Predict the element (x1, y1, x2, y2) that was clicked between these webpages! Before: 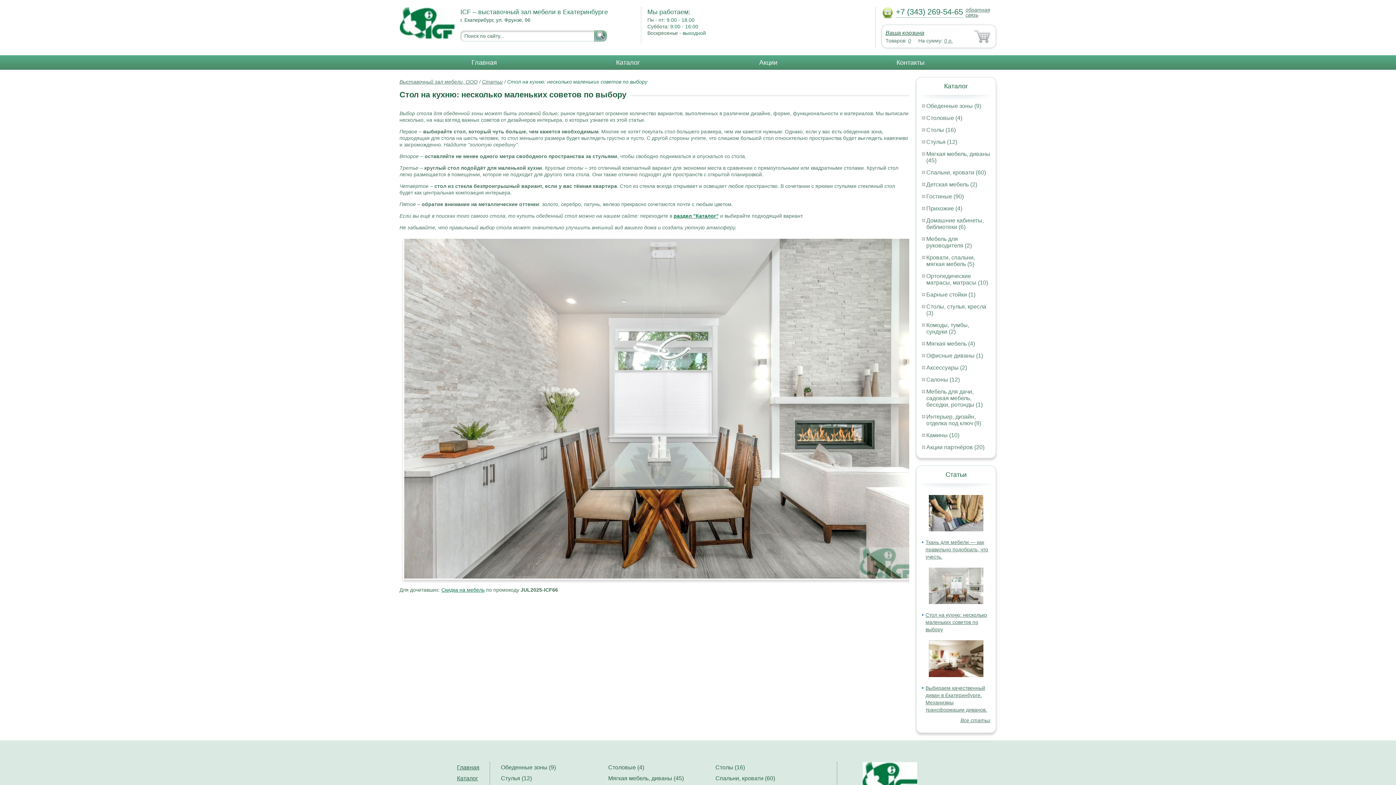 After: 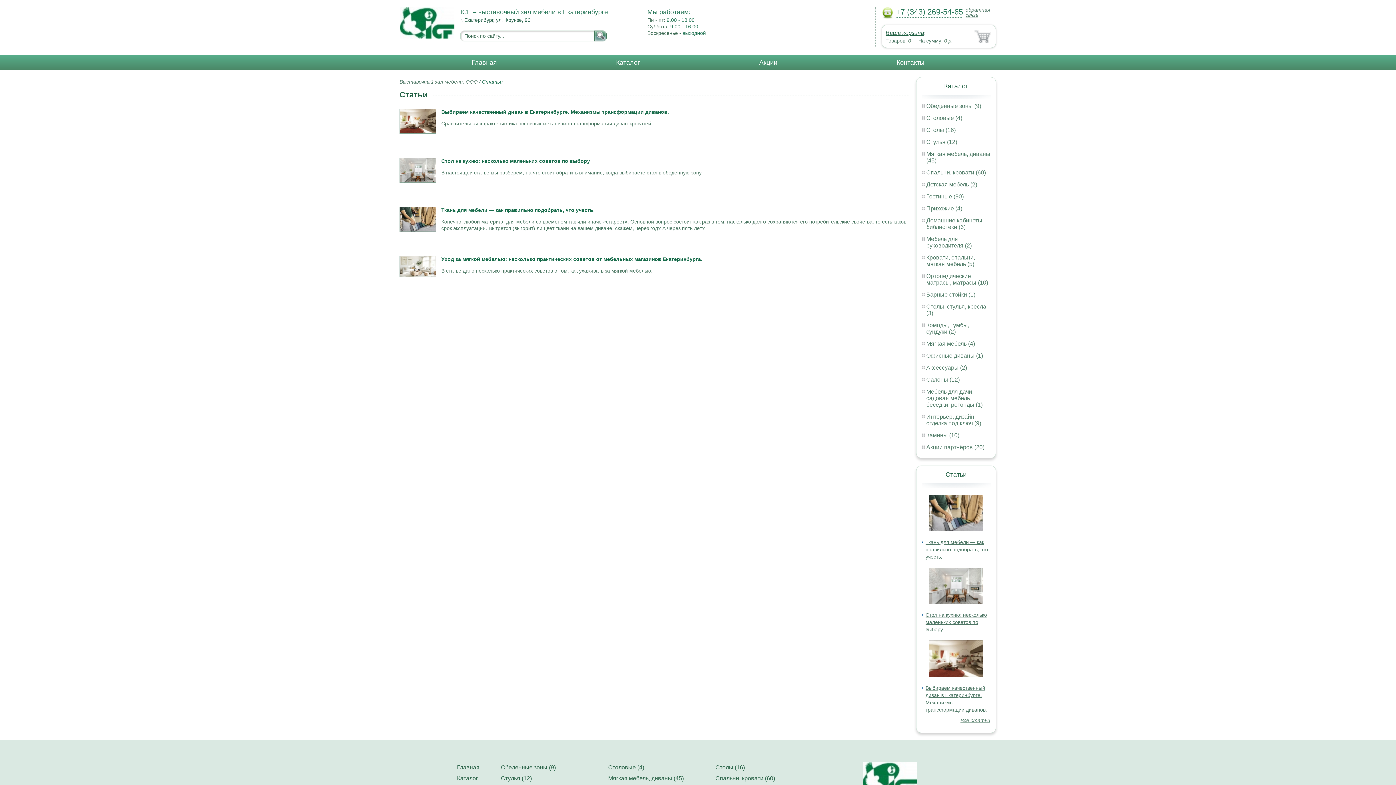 Action: bbox: (960, 717, 990, 723) label: Все статьи